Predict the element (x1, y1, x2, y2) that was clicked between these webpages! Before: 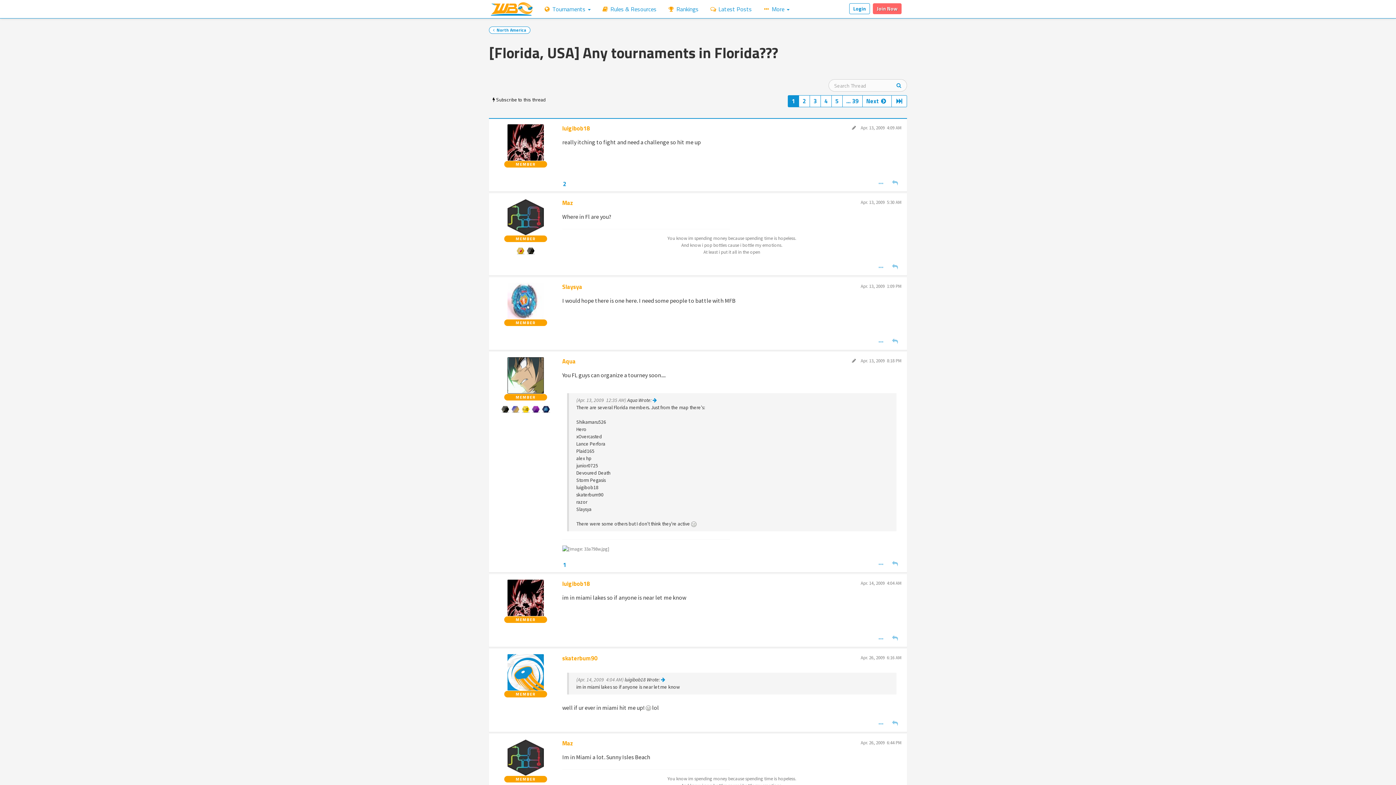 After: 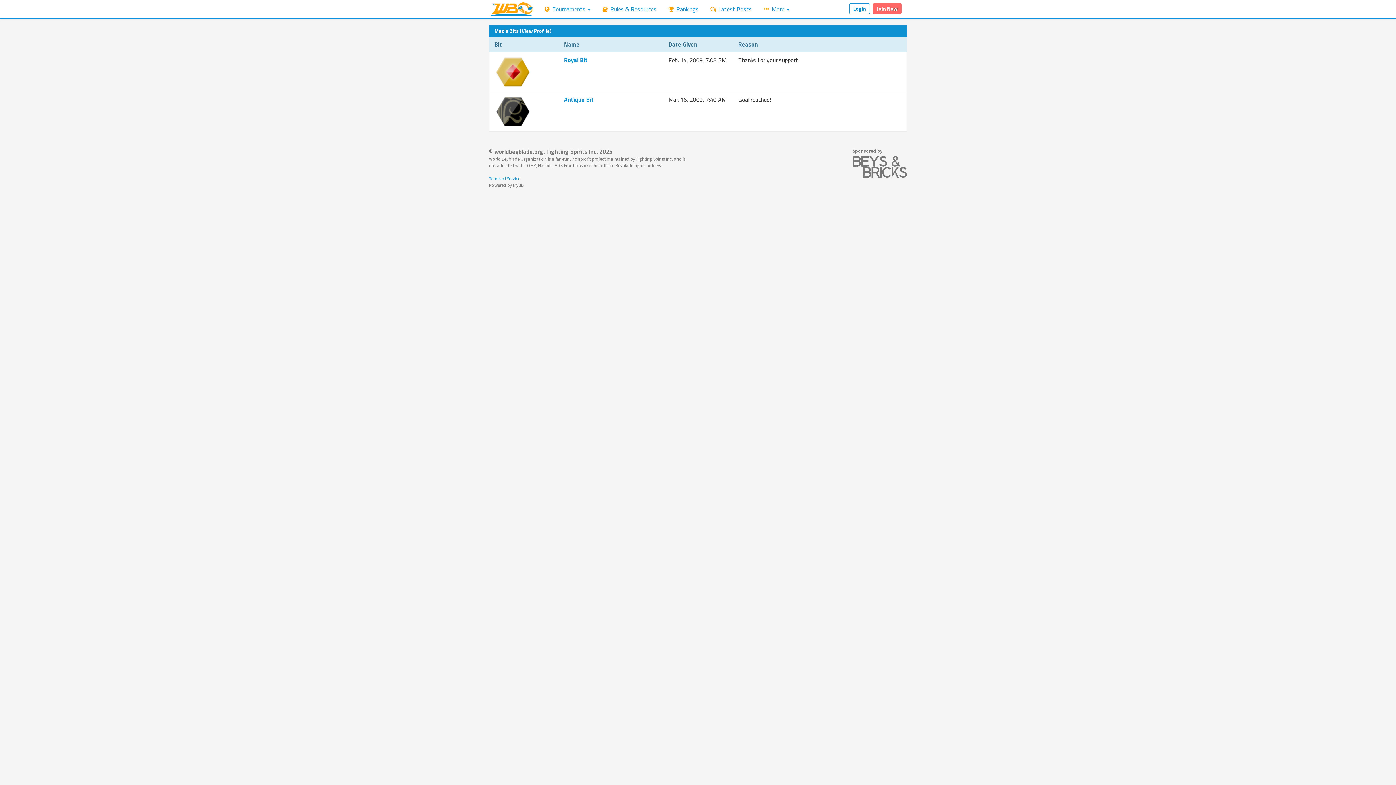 Action: bbox: (516, 245, 525, 254)